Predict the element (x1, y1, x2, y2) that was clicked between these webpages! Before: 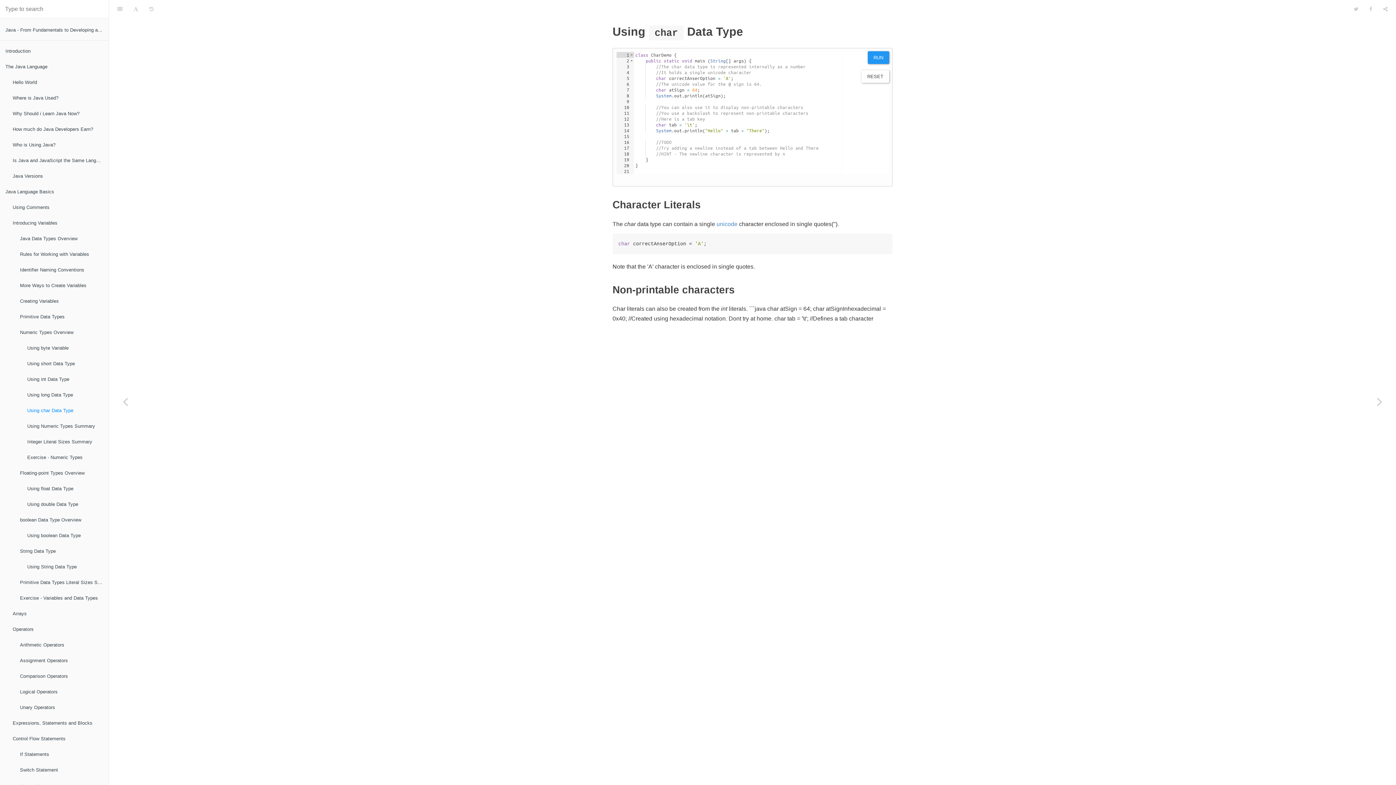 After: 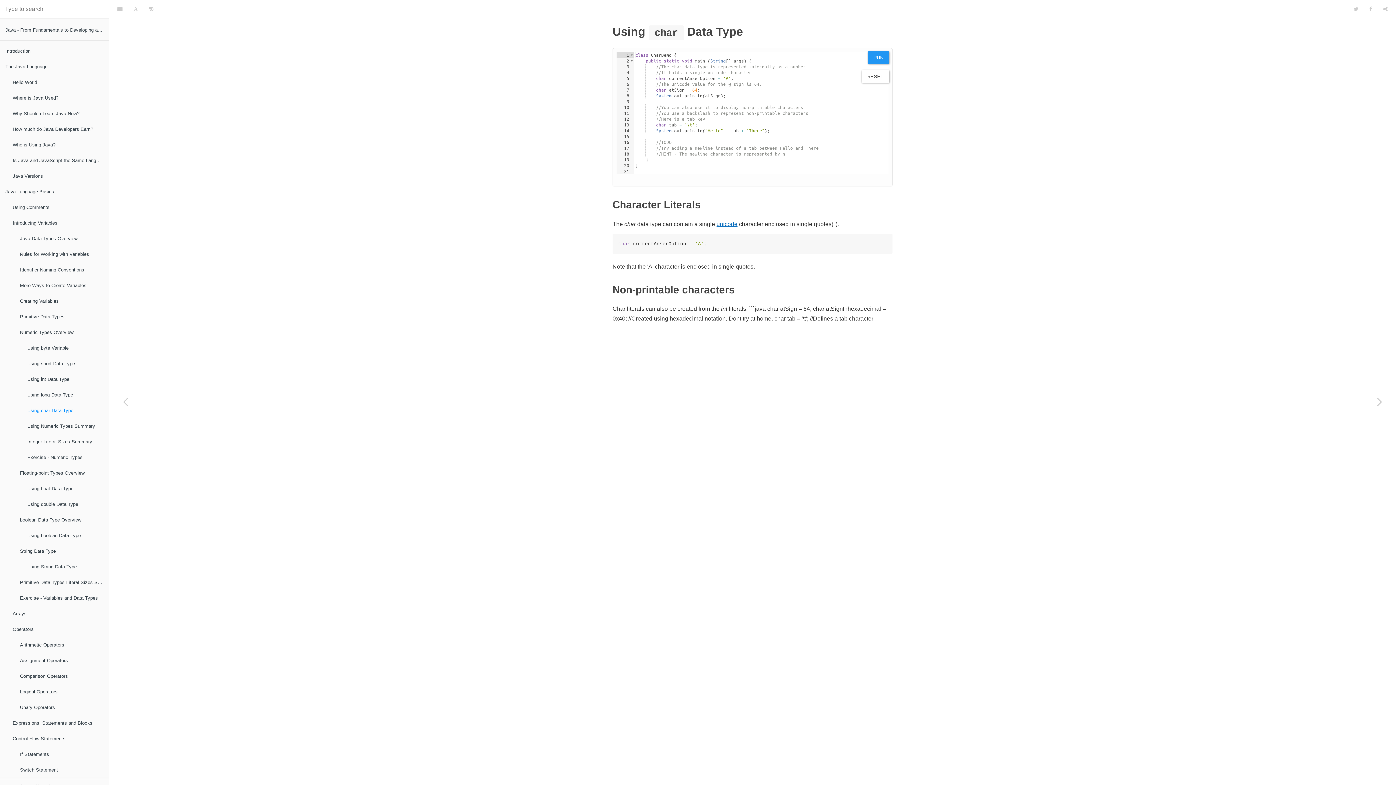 Action: label: unicode bbox: (716, 220, 737, 227)